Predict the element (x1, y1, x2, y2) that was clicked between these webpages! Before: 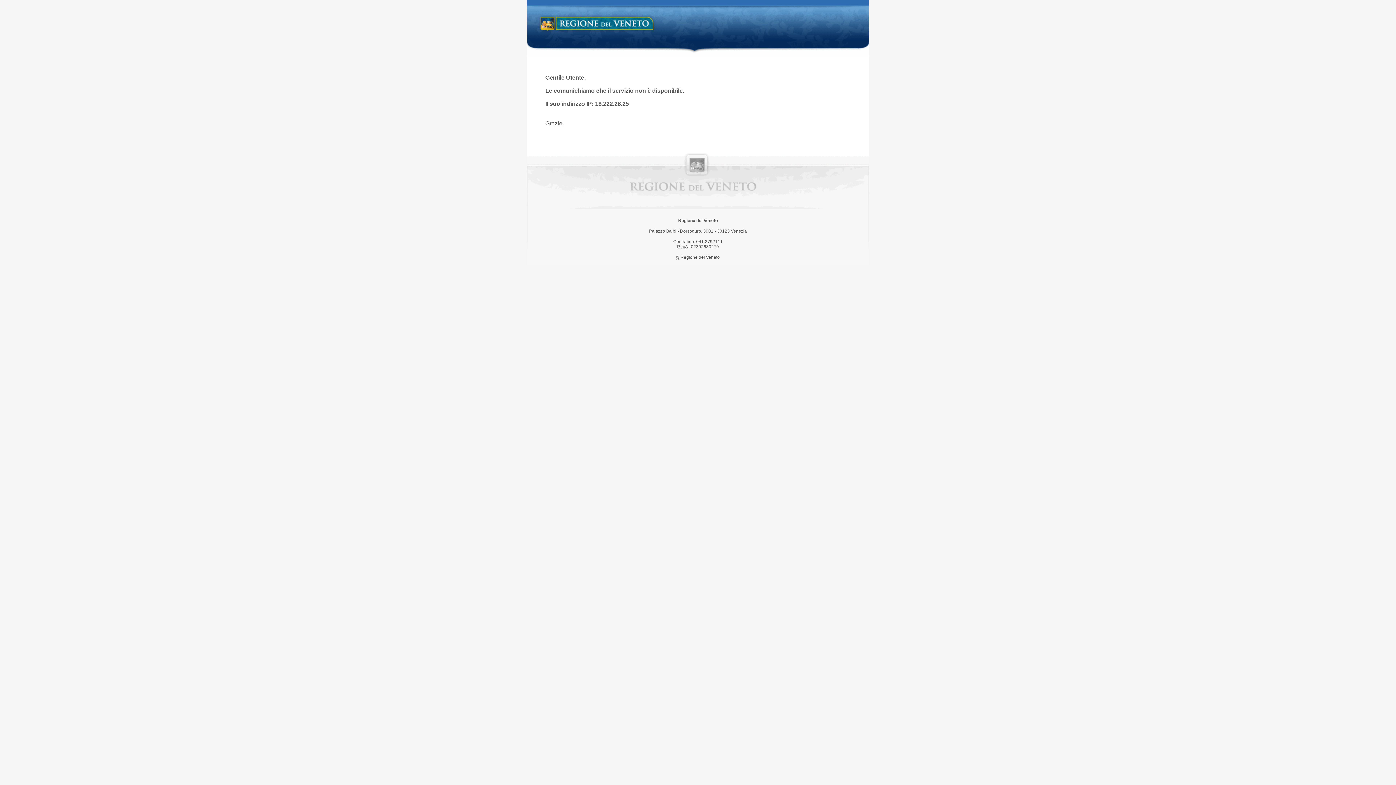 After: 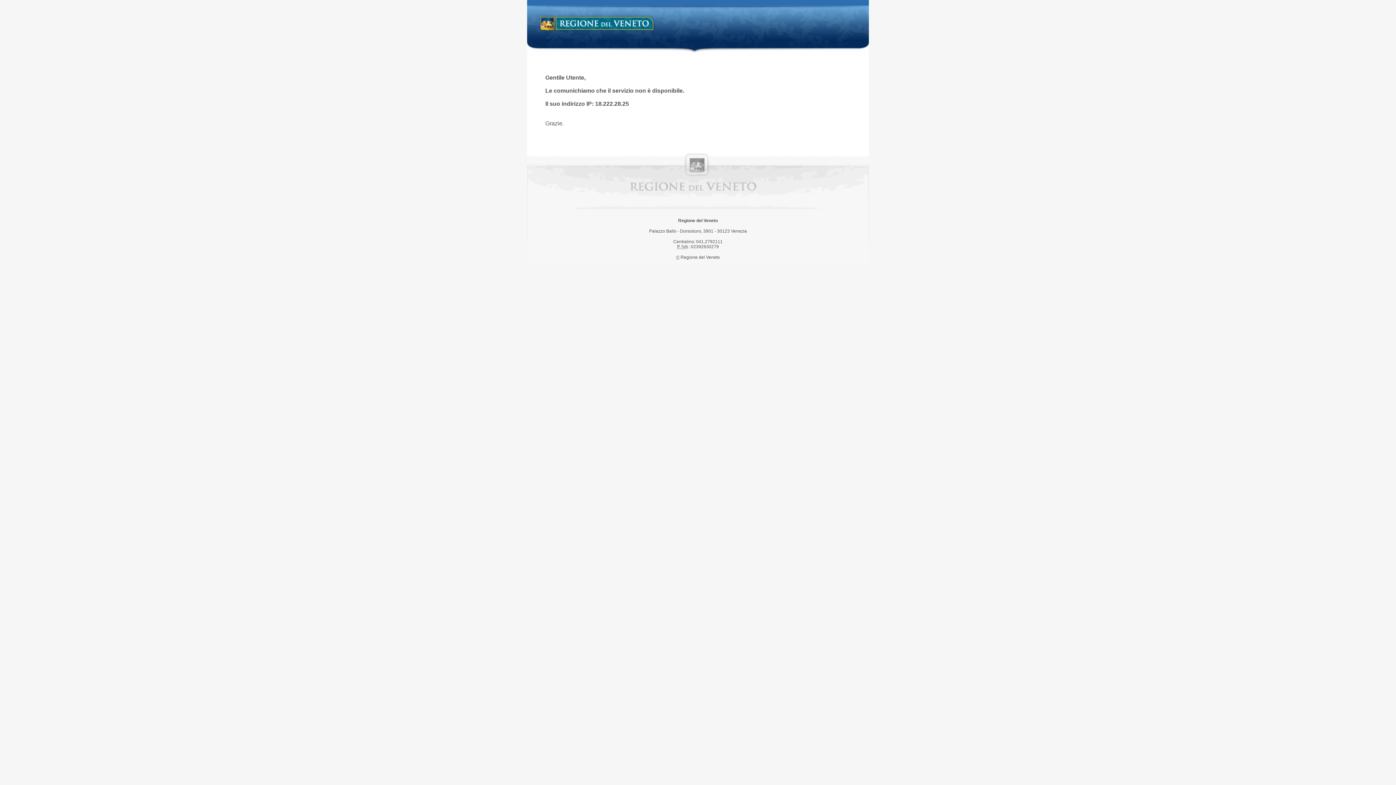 Action: bbox: (538, 14, 658, 34) label: Regione del Veneto